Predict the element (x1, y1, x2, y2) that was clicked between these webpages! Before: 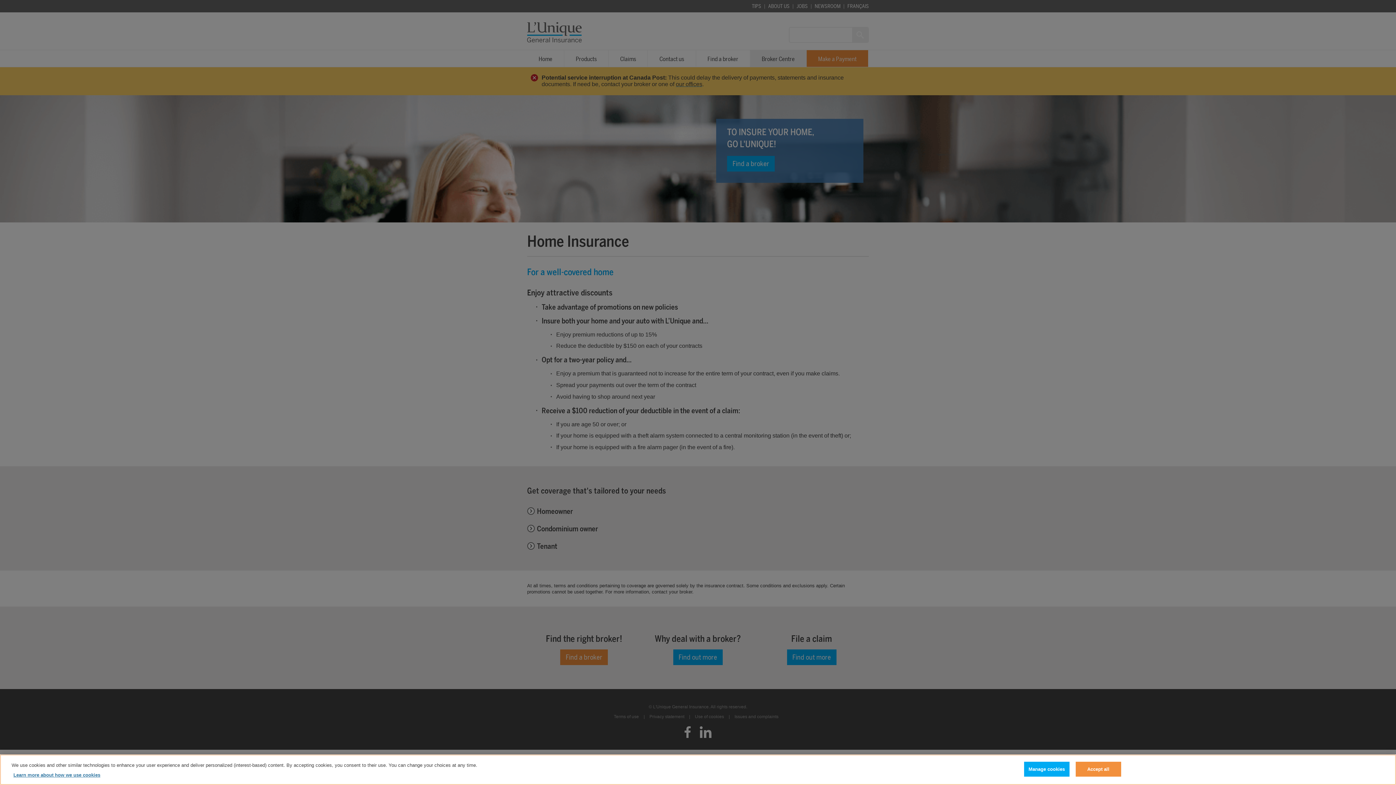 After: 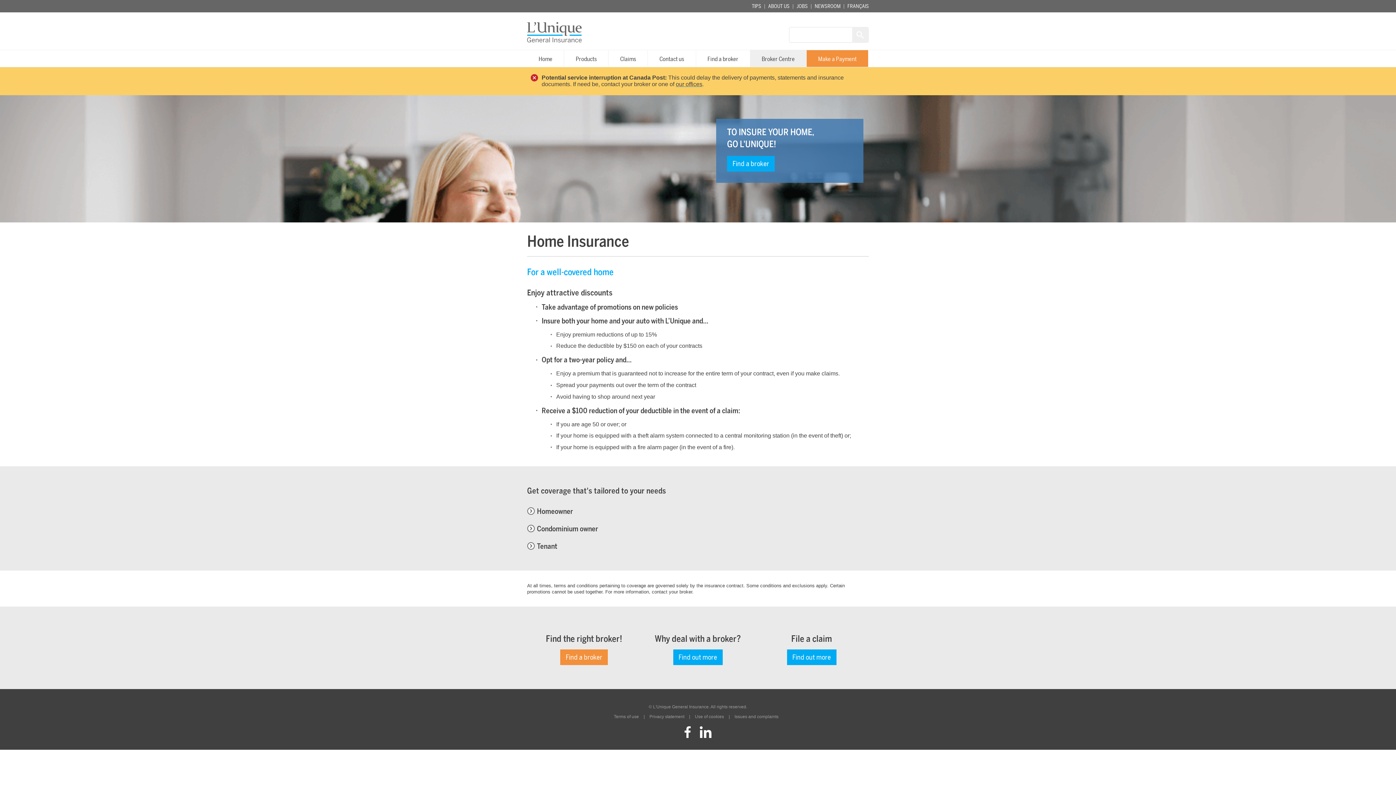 Action: label: Accept all bbox: (1075, 773, 1121, 788)